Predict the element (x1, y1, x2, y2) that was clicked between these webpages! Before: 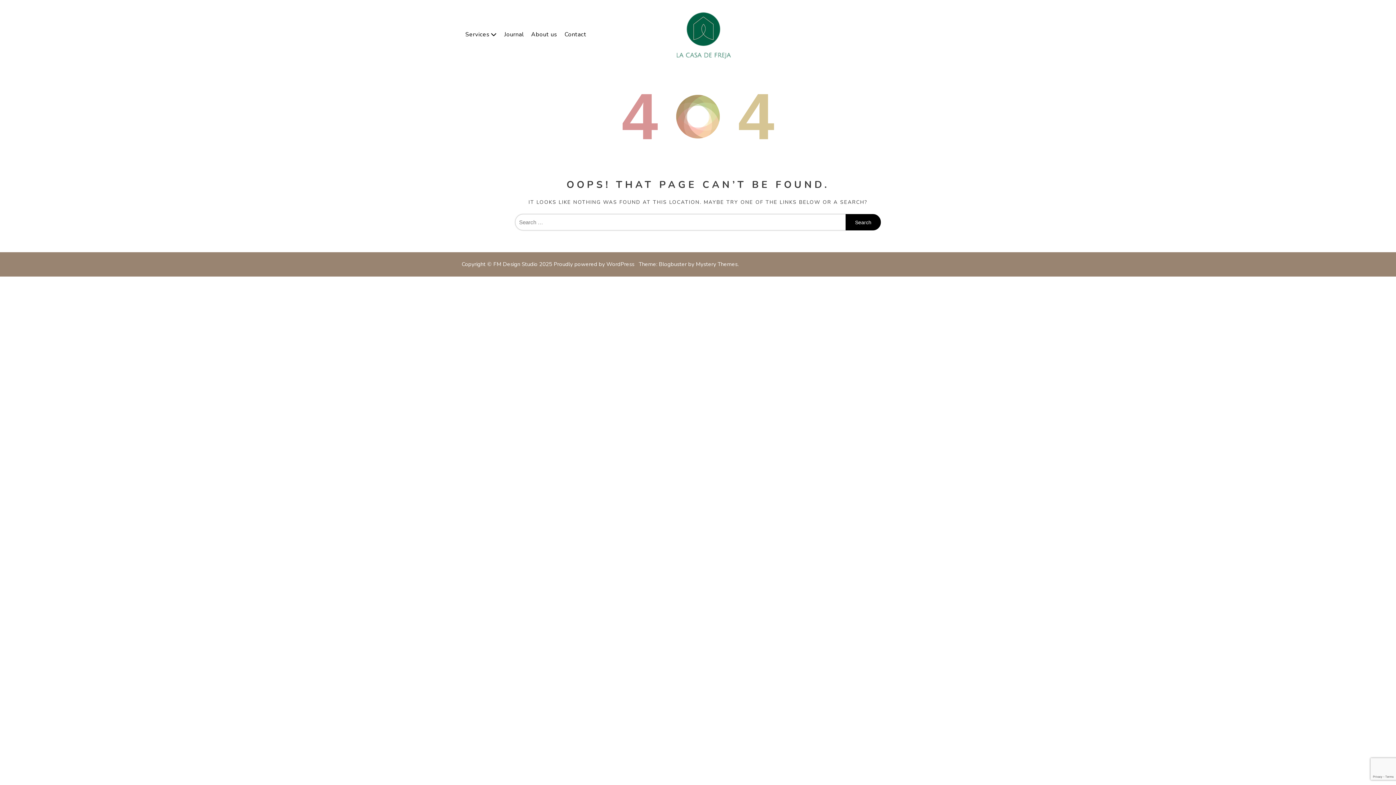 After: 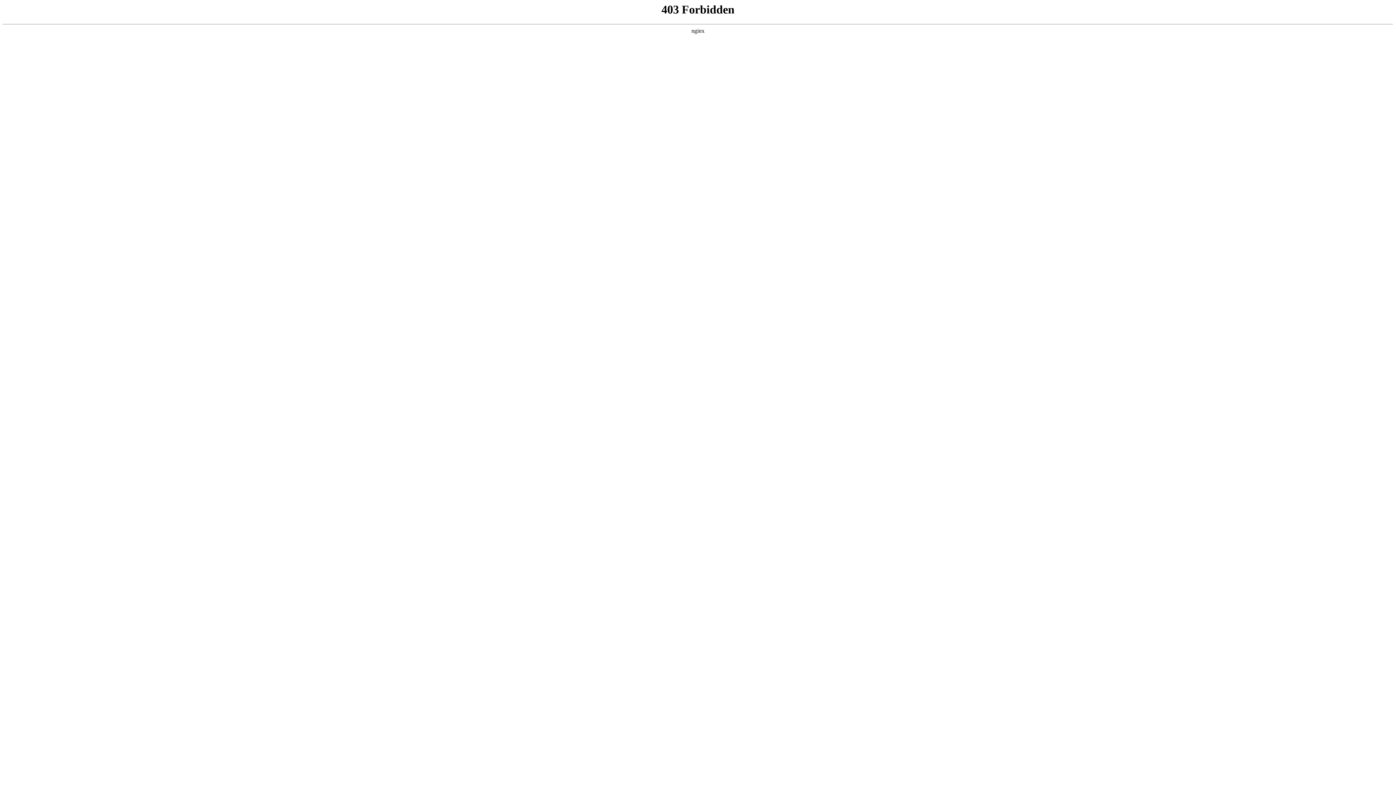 Action: bbox: (553, 260, 636, 268) label: Proudly powered by WordPress 